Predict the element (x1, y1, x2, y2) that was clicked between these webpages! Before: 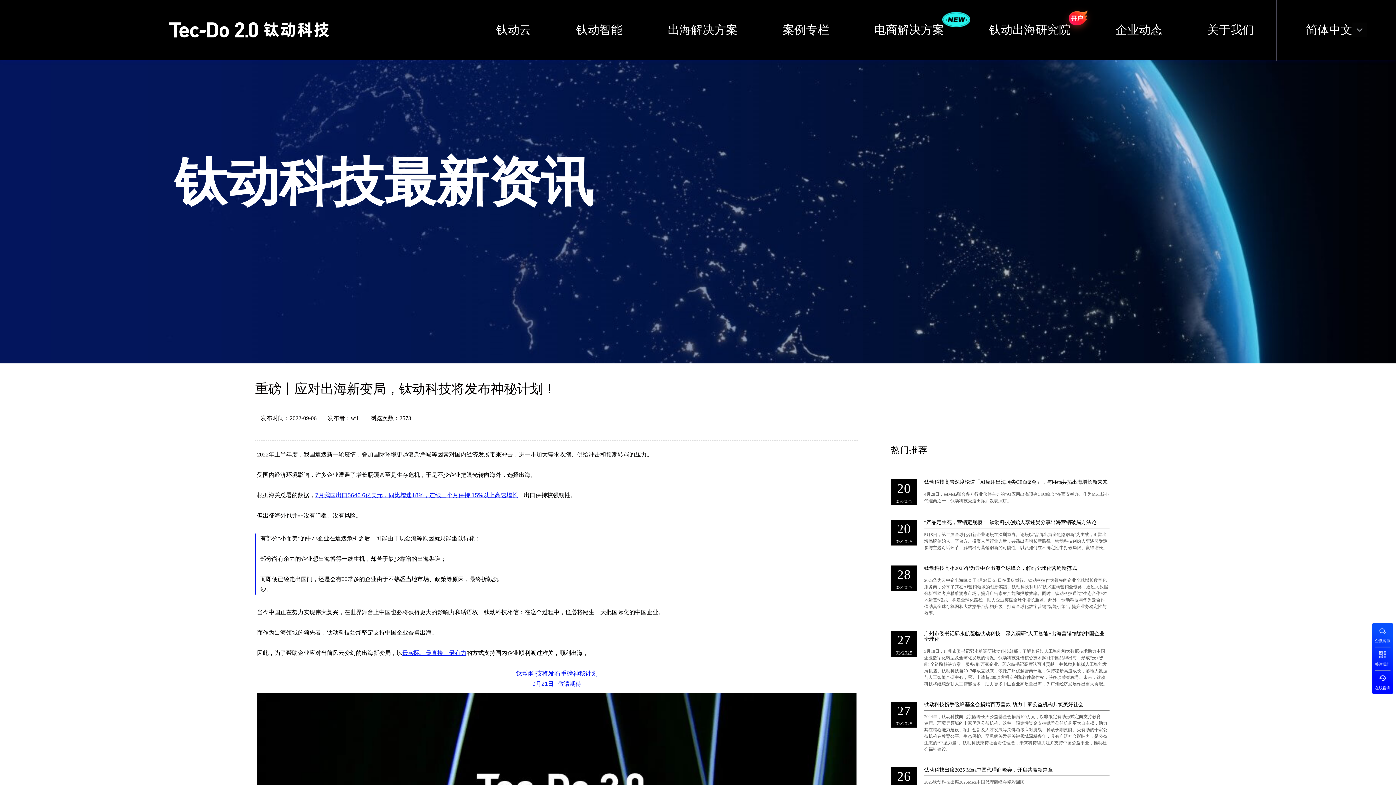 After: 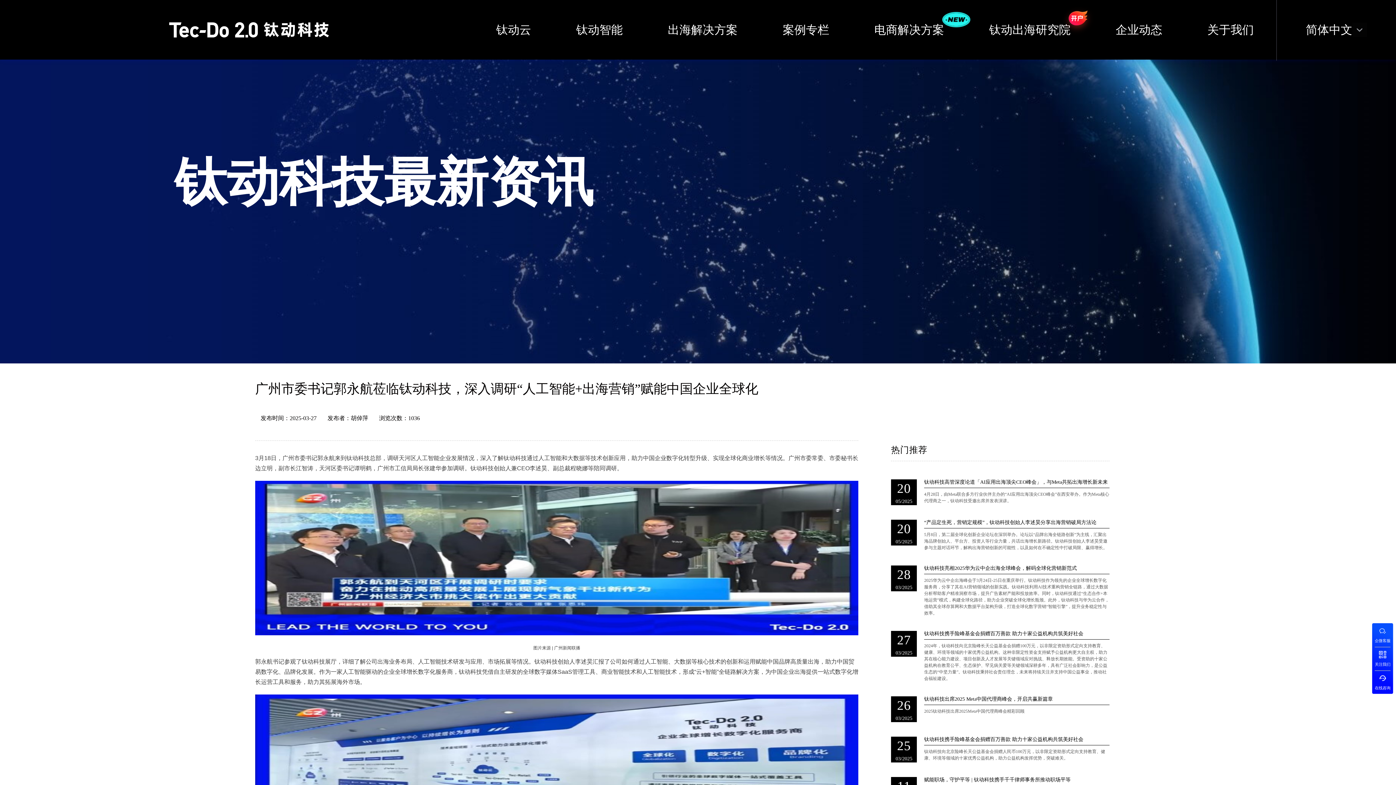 Action: bbox: (891, 631, 1109, 687) label: 27

03/2025
广州市委书记郭永航莅临钛动科技，深入调研“人工智能+出海营销”赋能中国企业全球化

3月18日，广州市委书记郭永航调研钛动科技总部，了解其通过人工智能和大数据技术助力中国企业数字化转型及全球化发展的情况。钛动科技凭借核心技术赋能中国品牌出海，形成“云+智能”全链路解决方案，服务超8万家企业。郭永航书记高度认可其贡献，并勉励其抢抓人工智能发展机遇。钛动科技自2017年成立以来，依托广州优越营商环境，保持稳步高速成长，落地大数据与人工智能产研中心，累计申请超200项发明专利和软件著作权，获多项荣誉称号。未来，钛动科技将继续深耕人工智能技术，助力更多中国企业高质量出海，为广州经济发展作出更大贡献。